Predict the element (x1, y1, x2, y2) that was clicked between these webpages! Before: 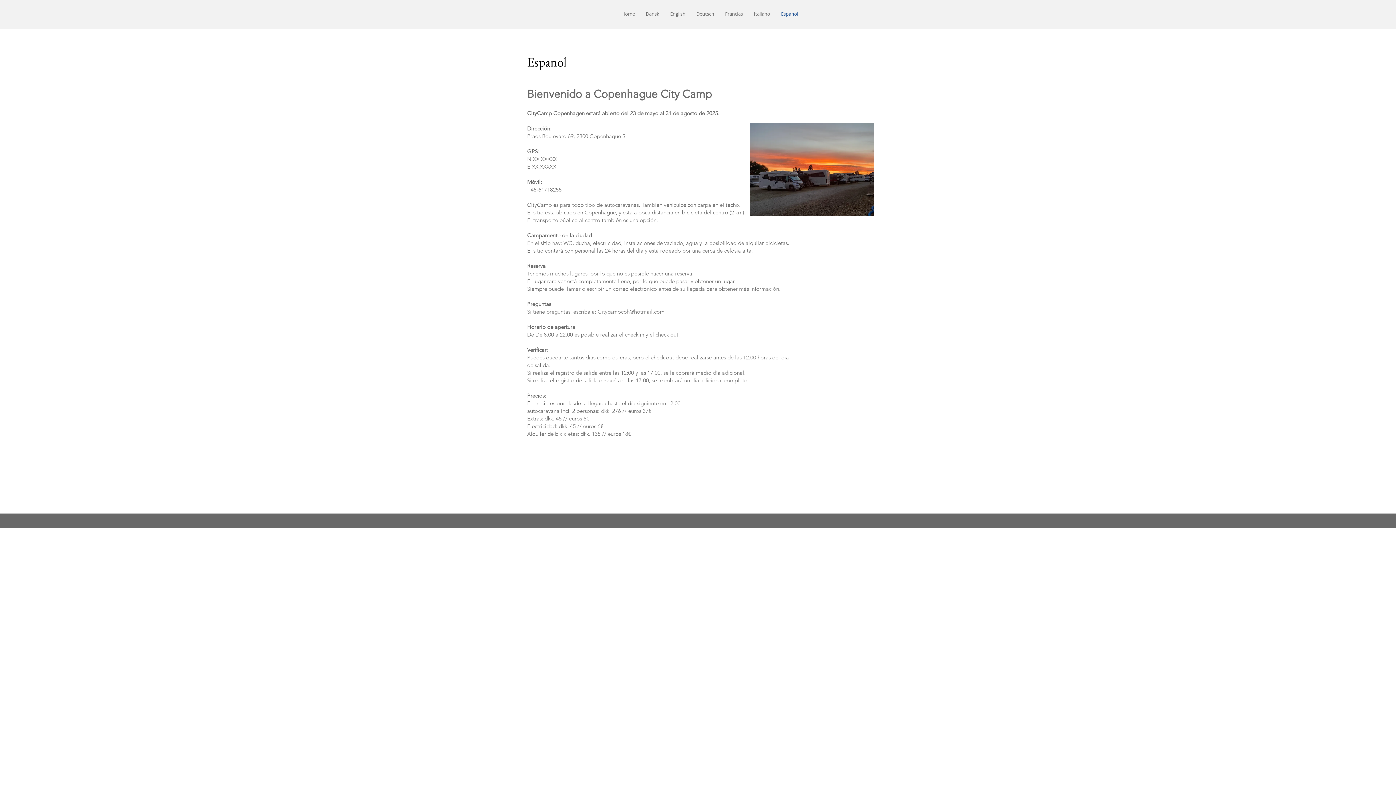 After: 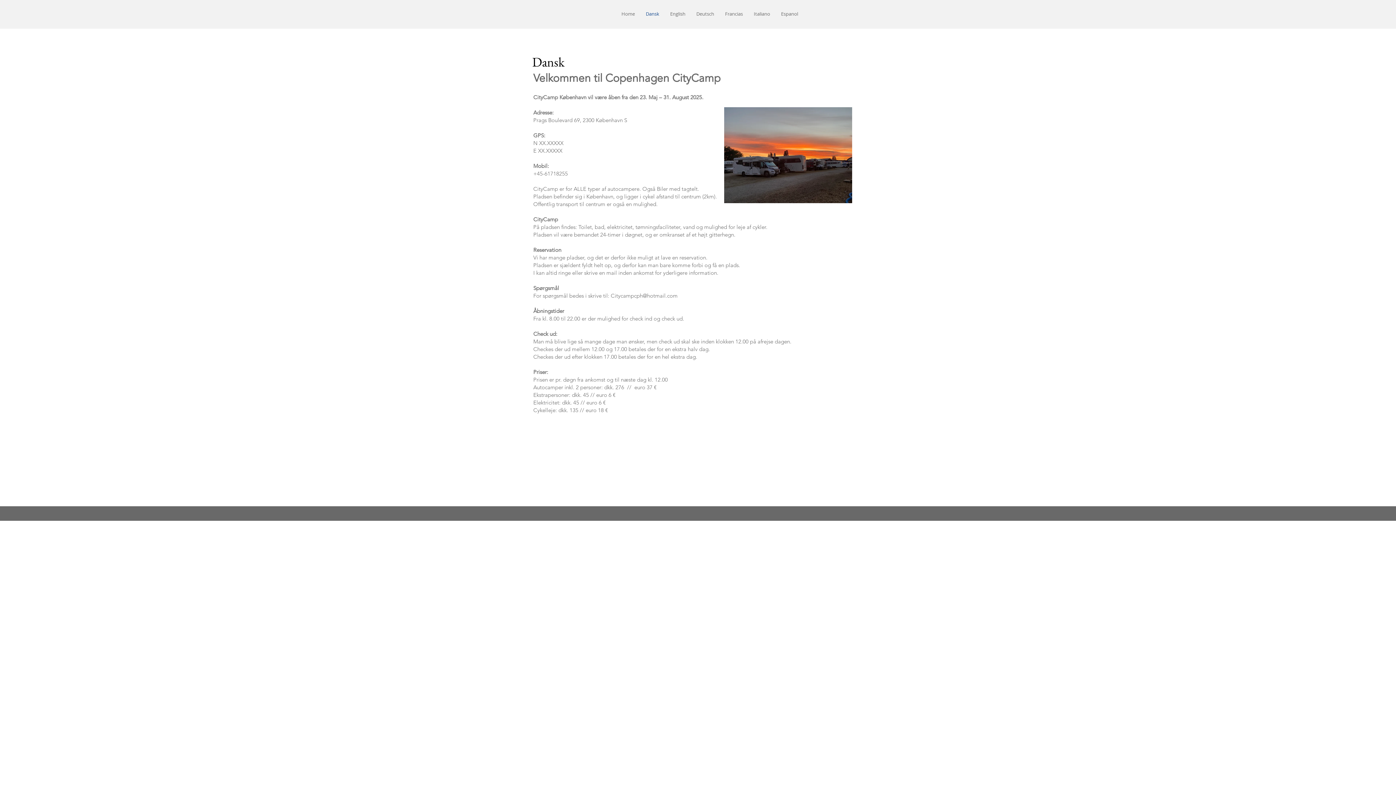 Action: bbox: (640, 6, 664, 20) label: Dansk